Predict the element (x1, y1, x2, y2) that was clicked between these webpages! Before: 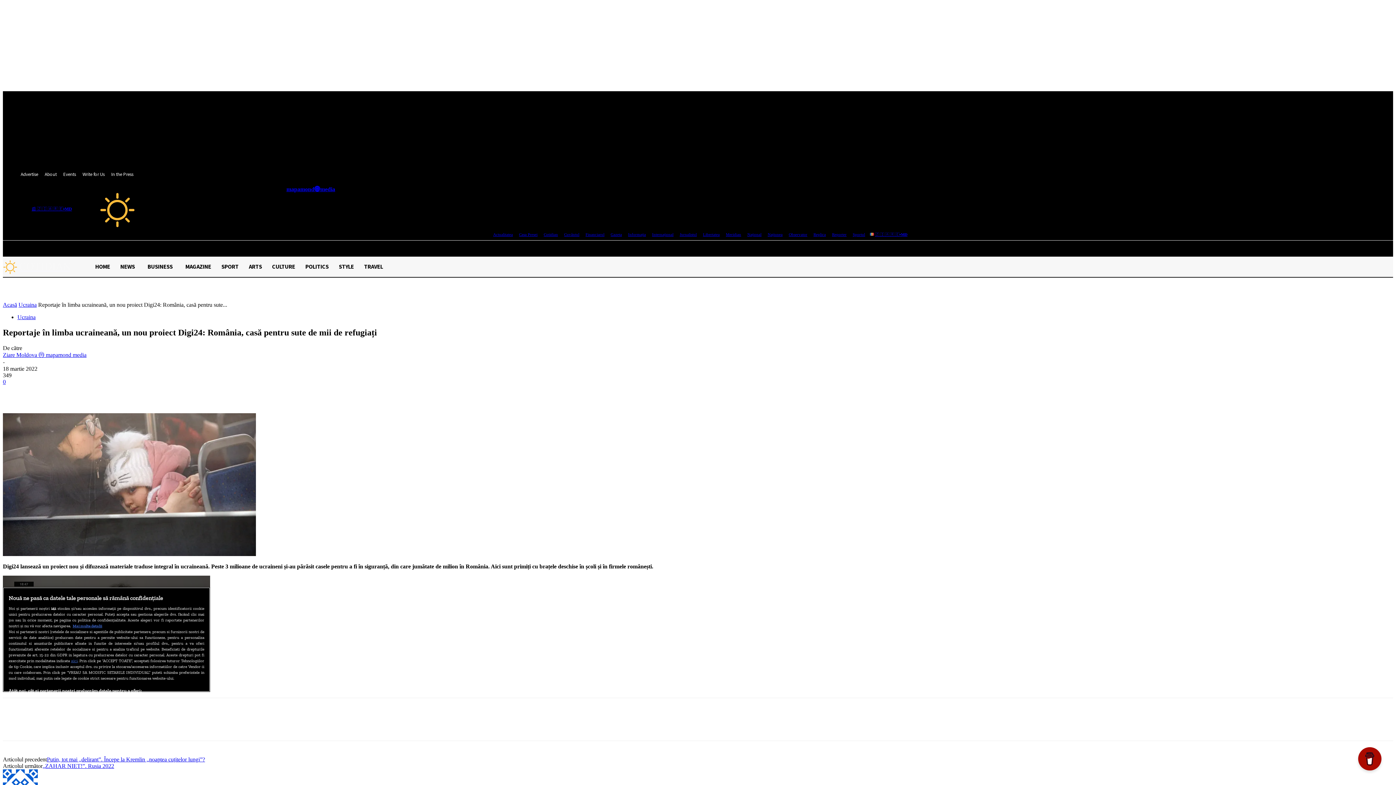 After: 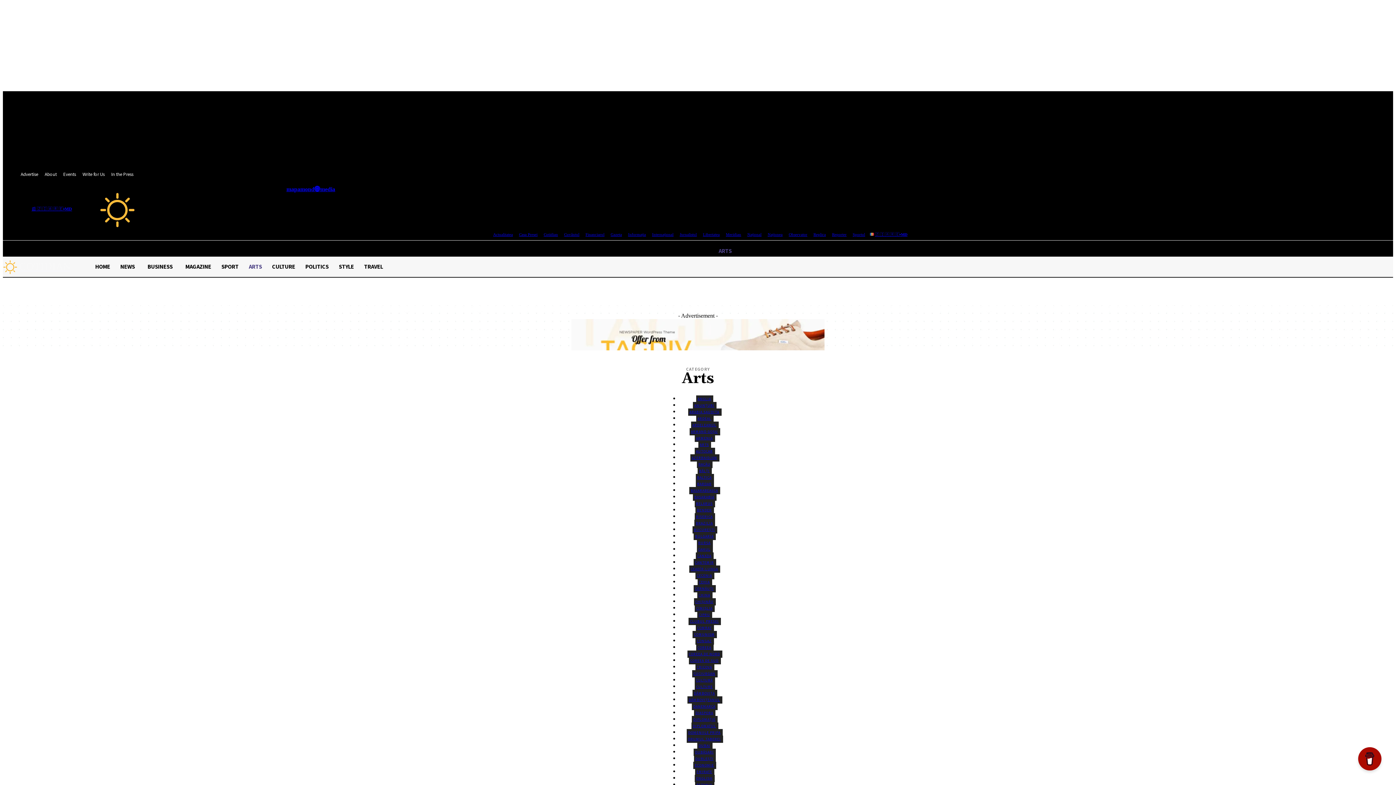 Action: bbox: (243, 256, 267, 276) label: ARTS